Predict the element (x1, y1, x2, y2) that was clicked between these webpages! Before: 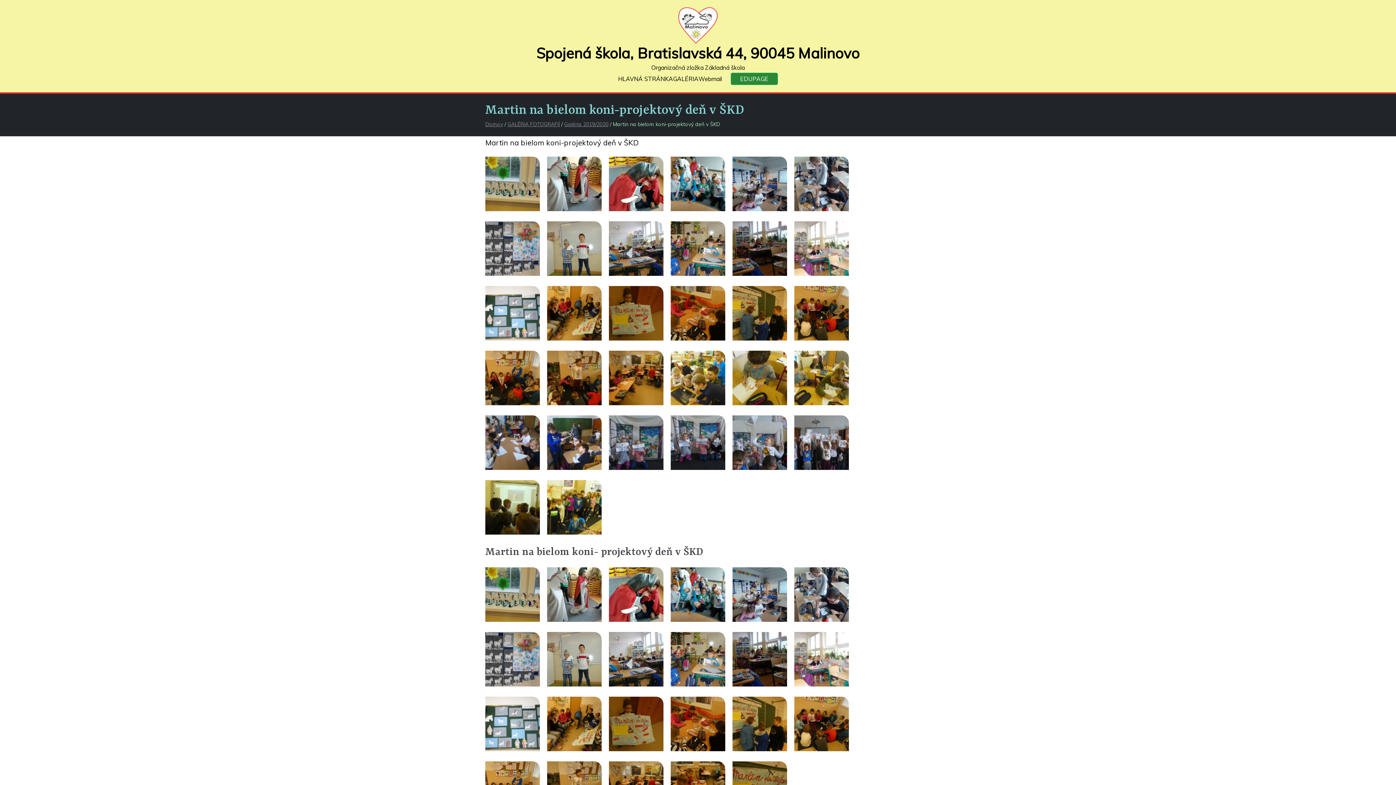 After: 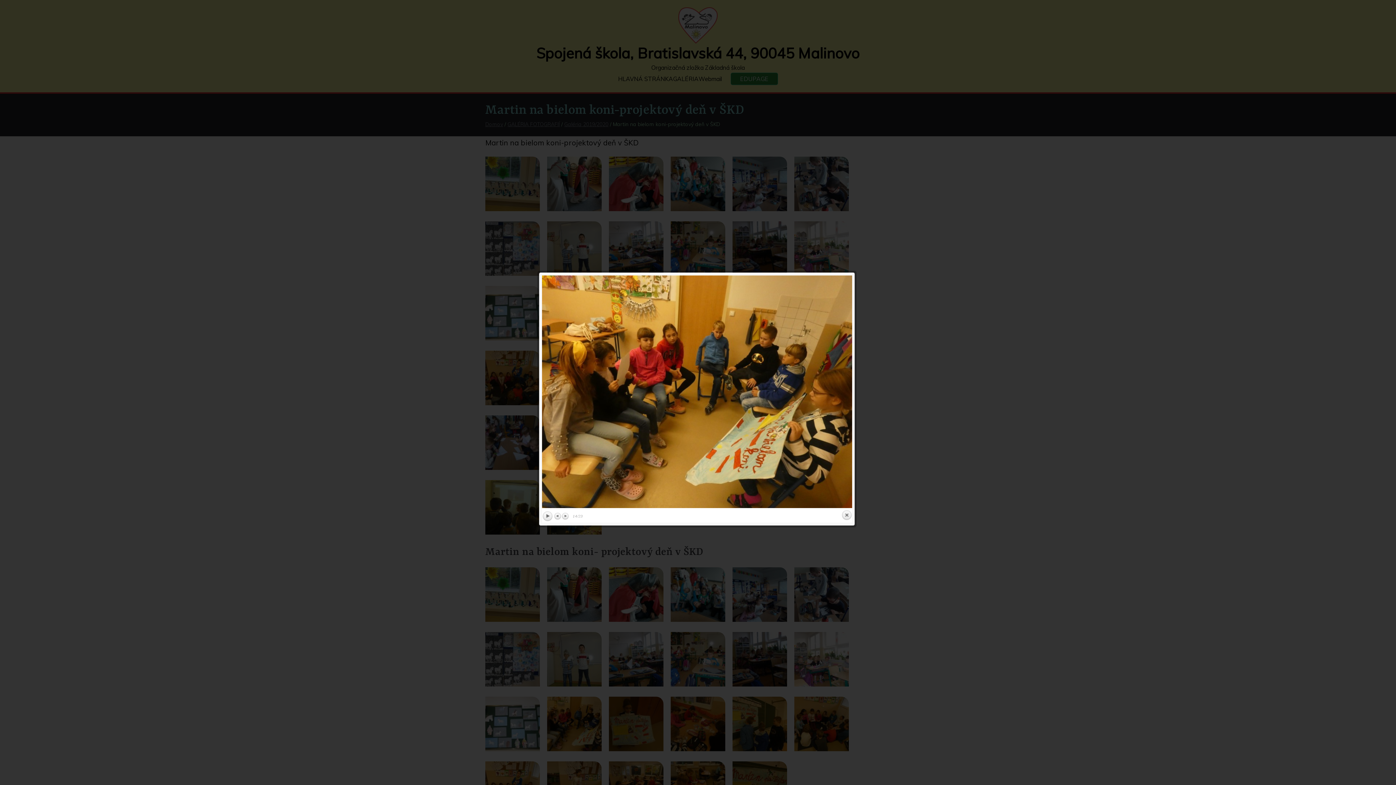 Action: bbox: (547, 697, 601, 751)